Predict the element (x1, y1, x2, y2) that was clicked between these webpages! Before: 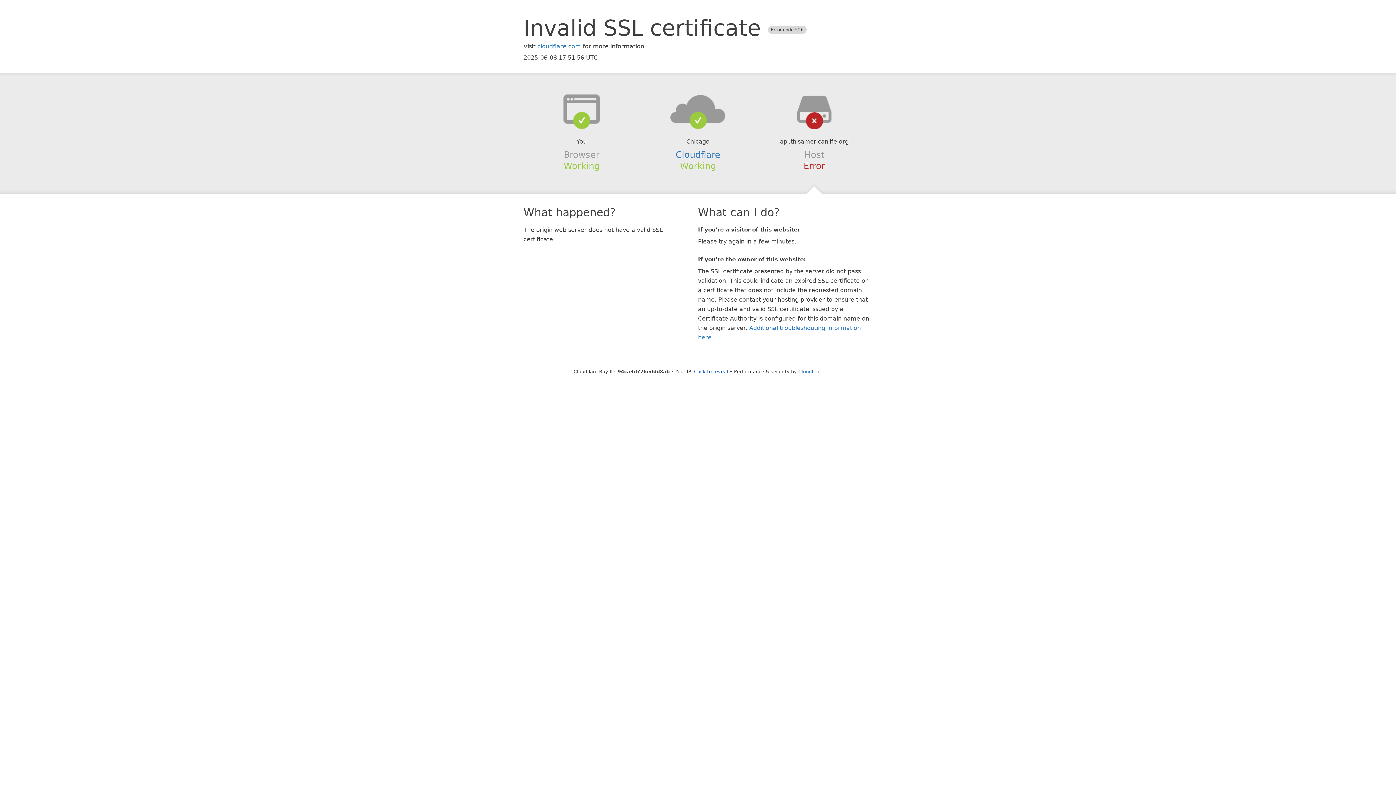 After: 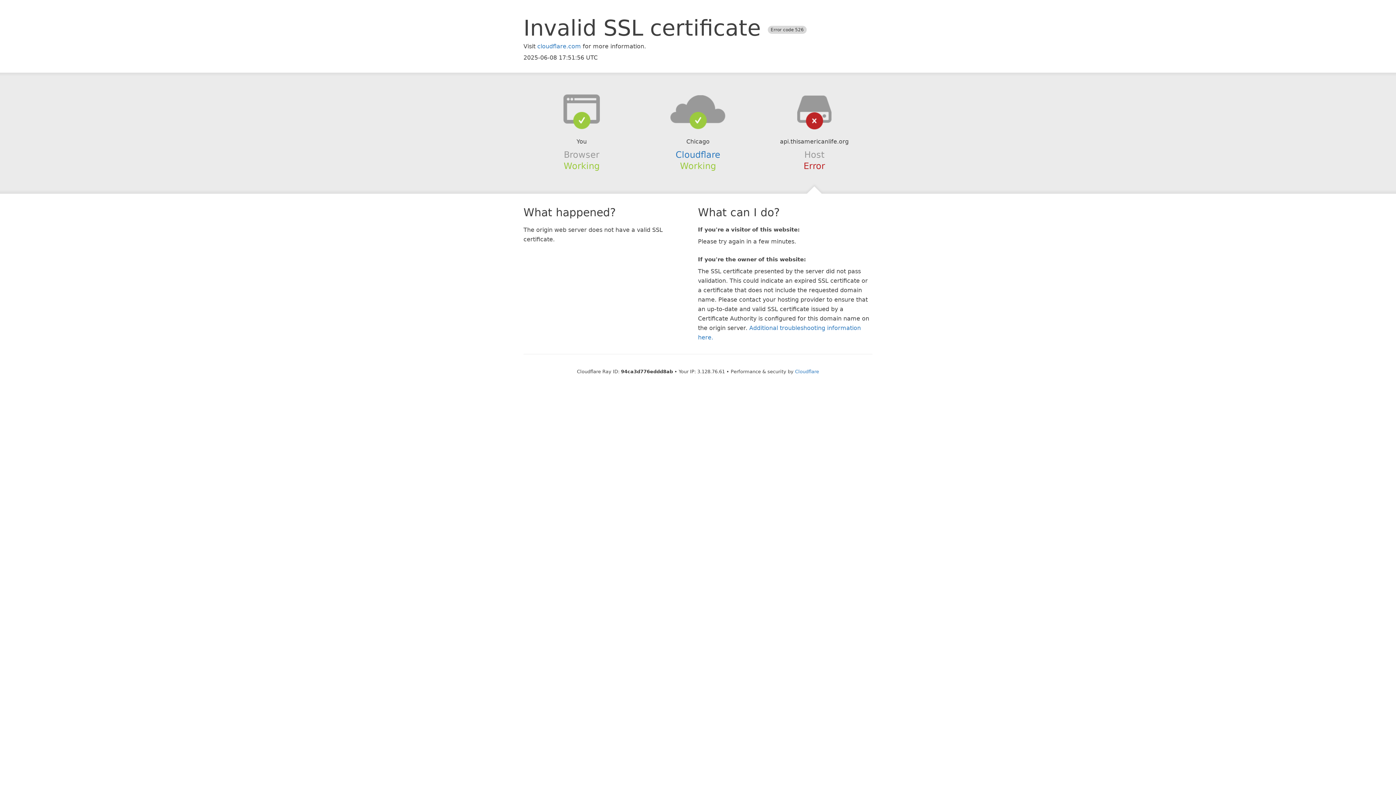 Action: label: Click to reveal bbox: (694, 368, 728, 374)